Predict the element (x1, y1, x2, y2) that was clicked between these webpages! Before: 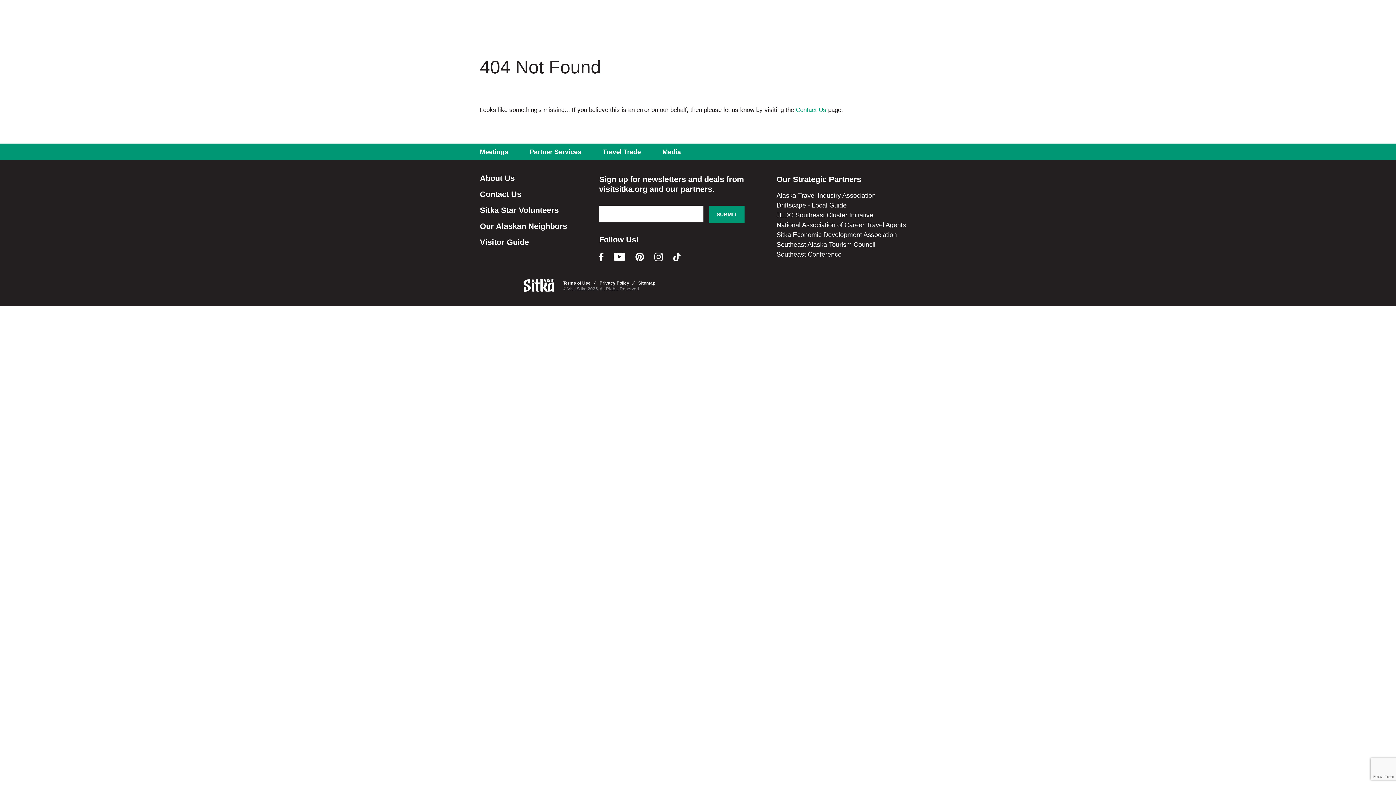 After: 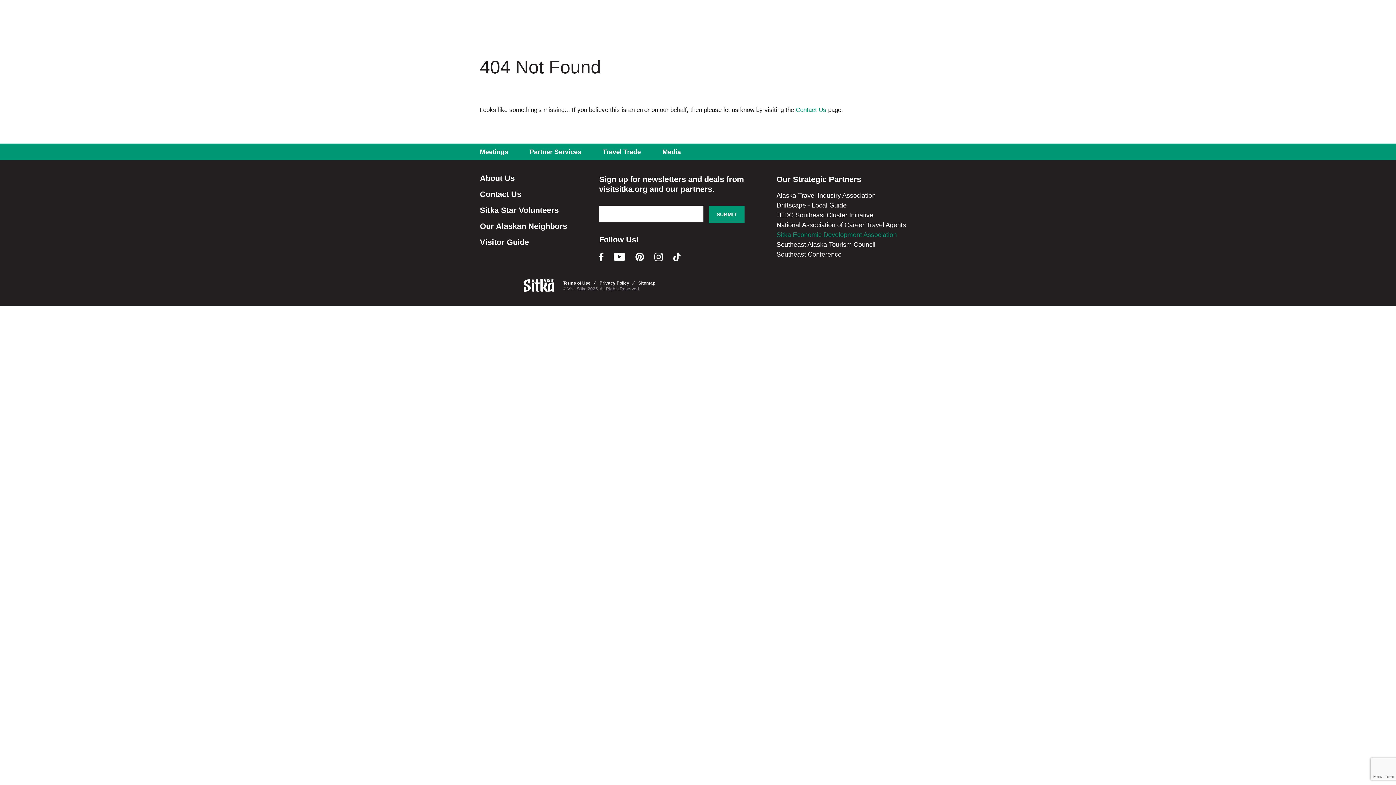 Action: label: Sitka Economic Development Association bbox: (776, 231, 897, 238)